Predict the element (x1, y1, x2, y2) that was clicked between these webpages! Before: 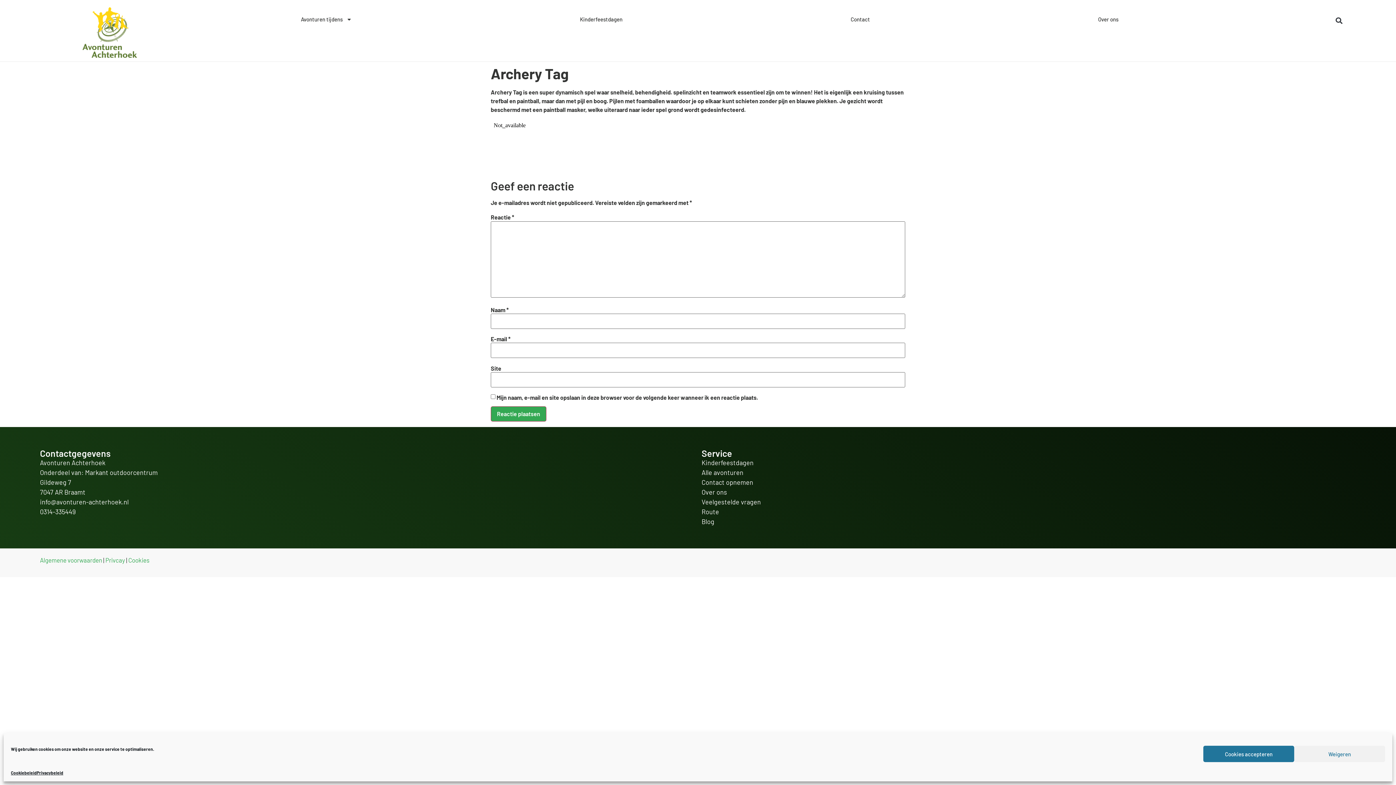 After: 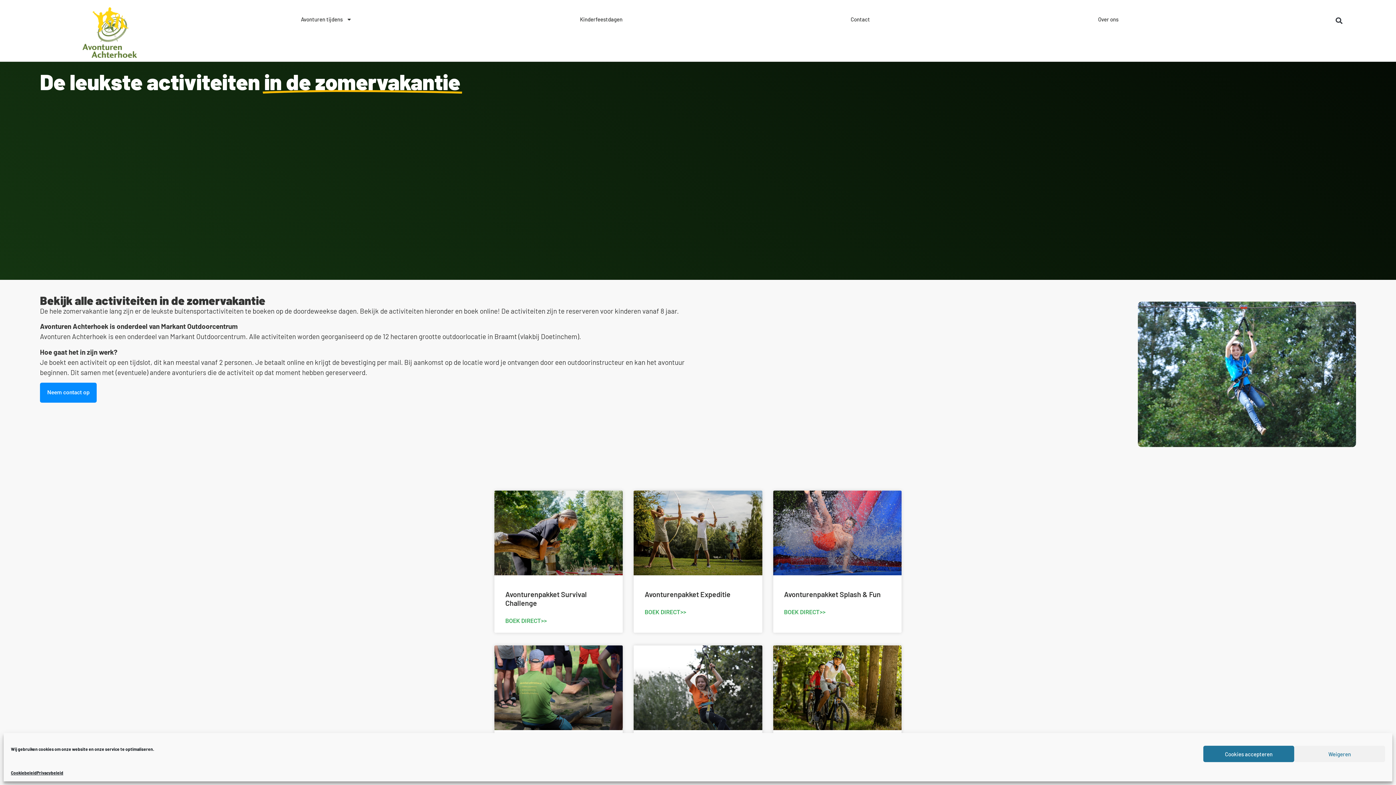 Action: label: Alle avonturen bbox: (701, 467, 1356, 477)